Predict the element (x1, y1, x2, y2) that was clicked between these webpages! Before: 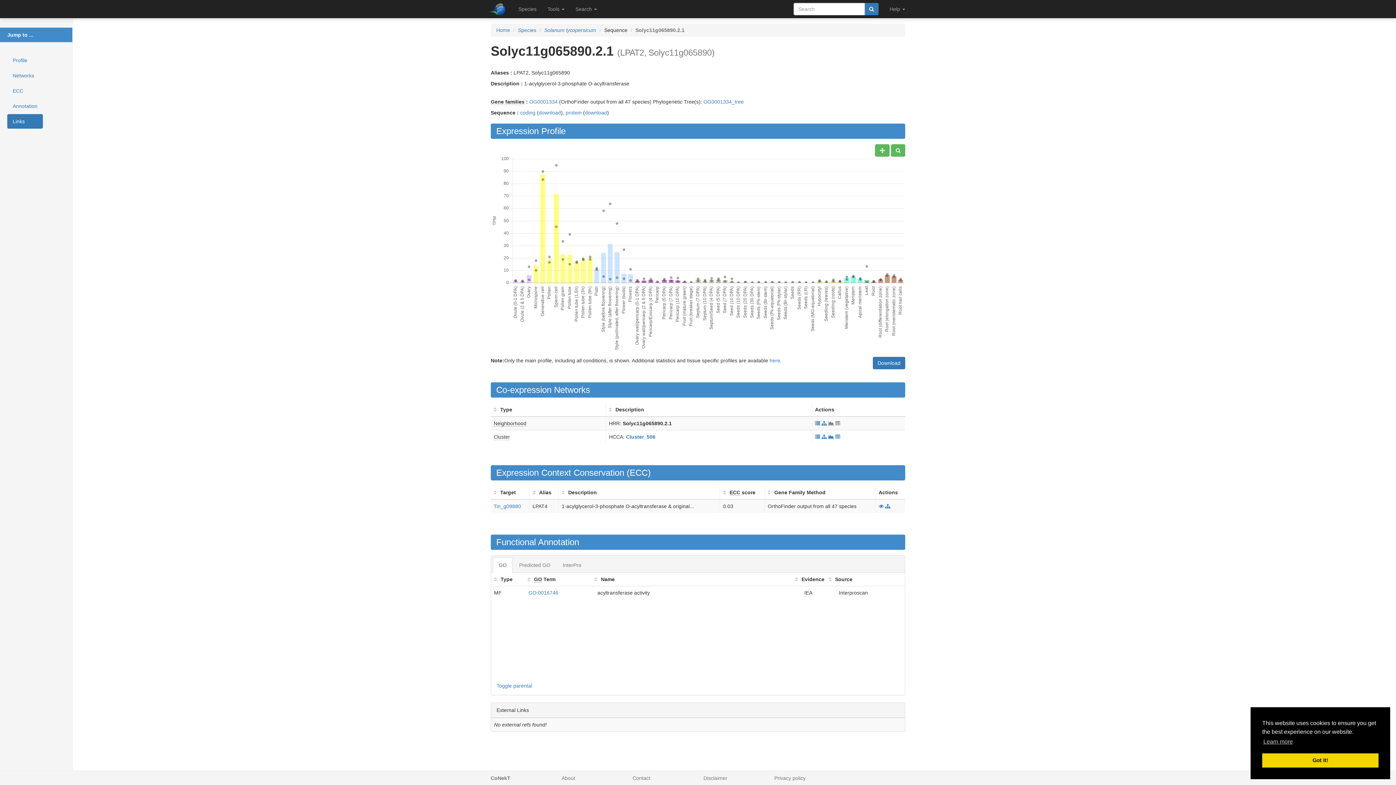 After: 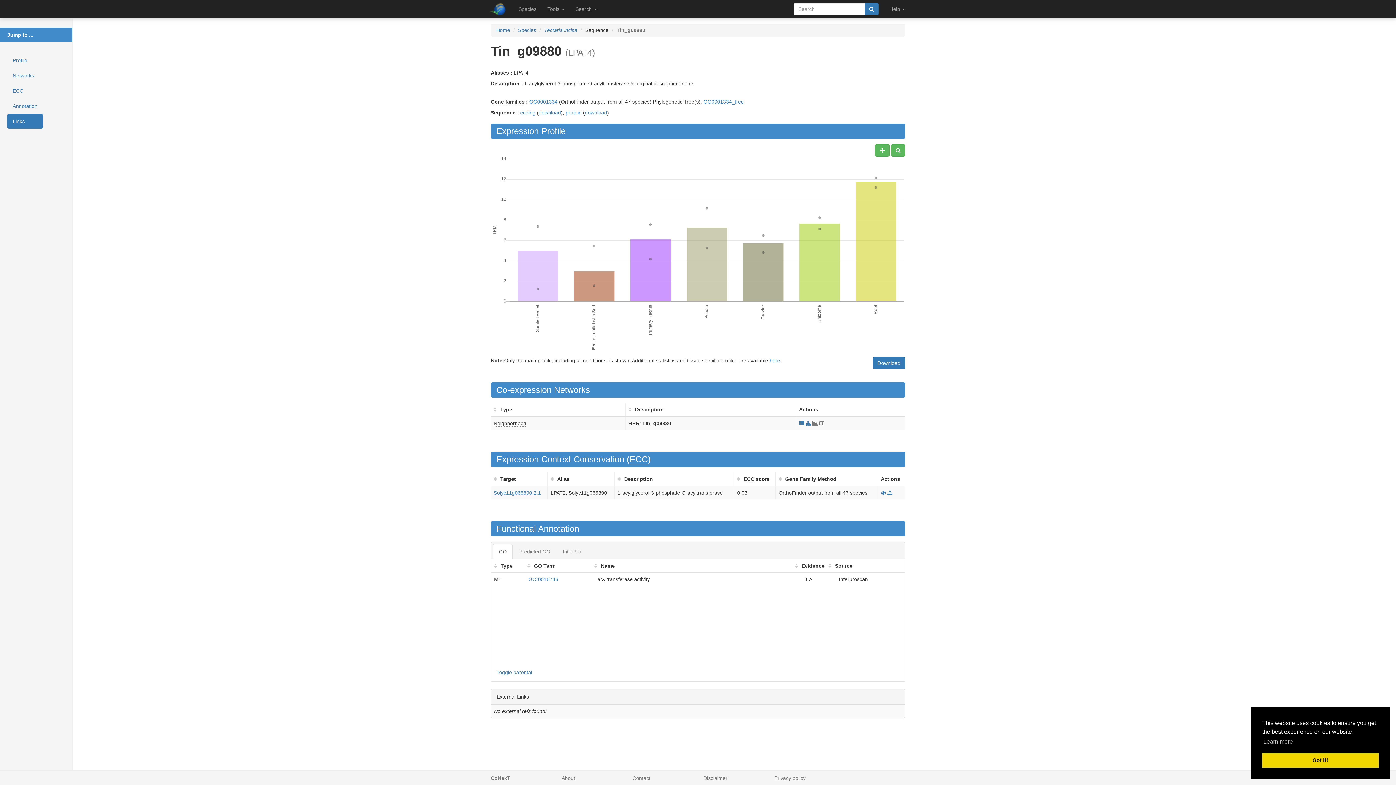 Action: bbox: (493, 503, 521, 509) label: Tin_g09880